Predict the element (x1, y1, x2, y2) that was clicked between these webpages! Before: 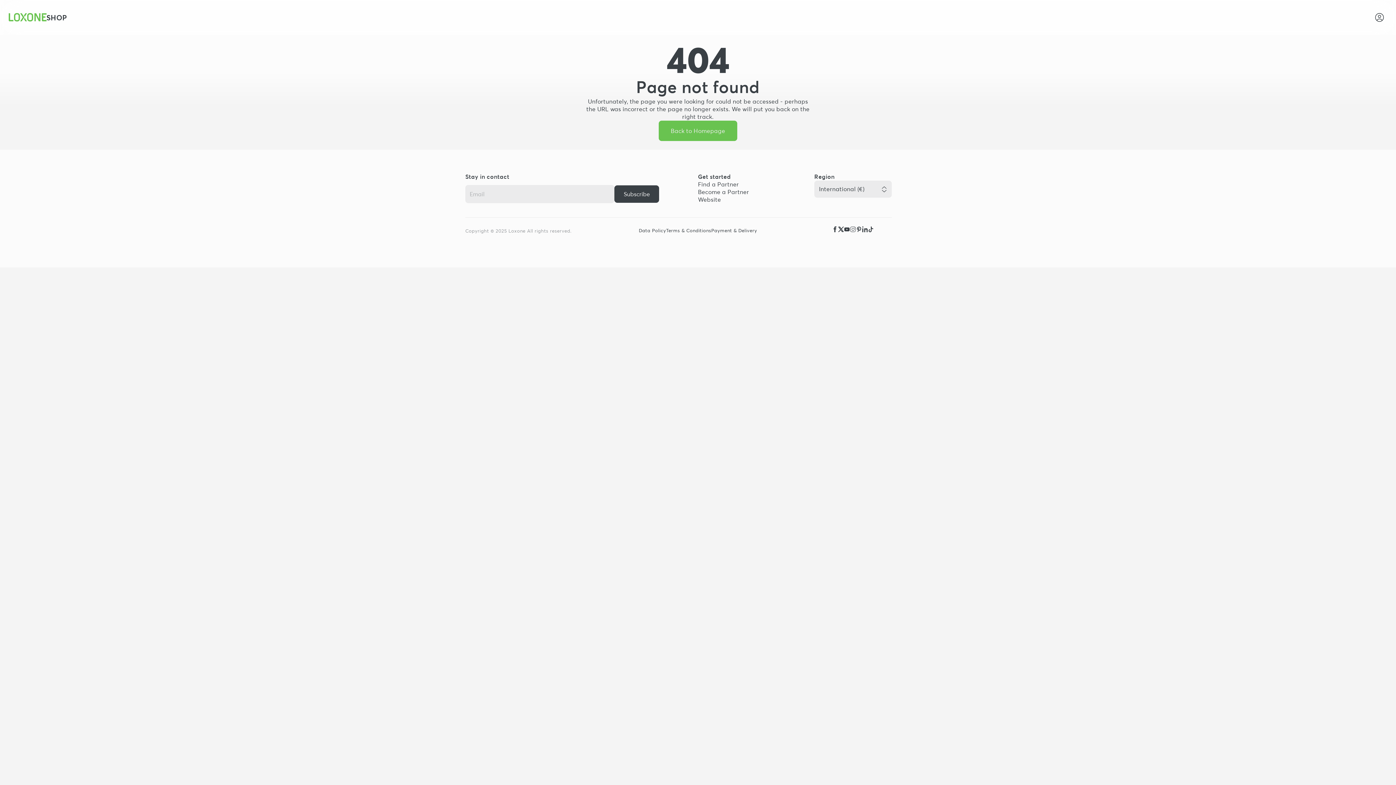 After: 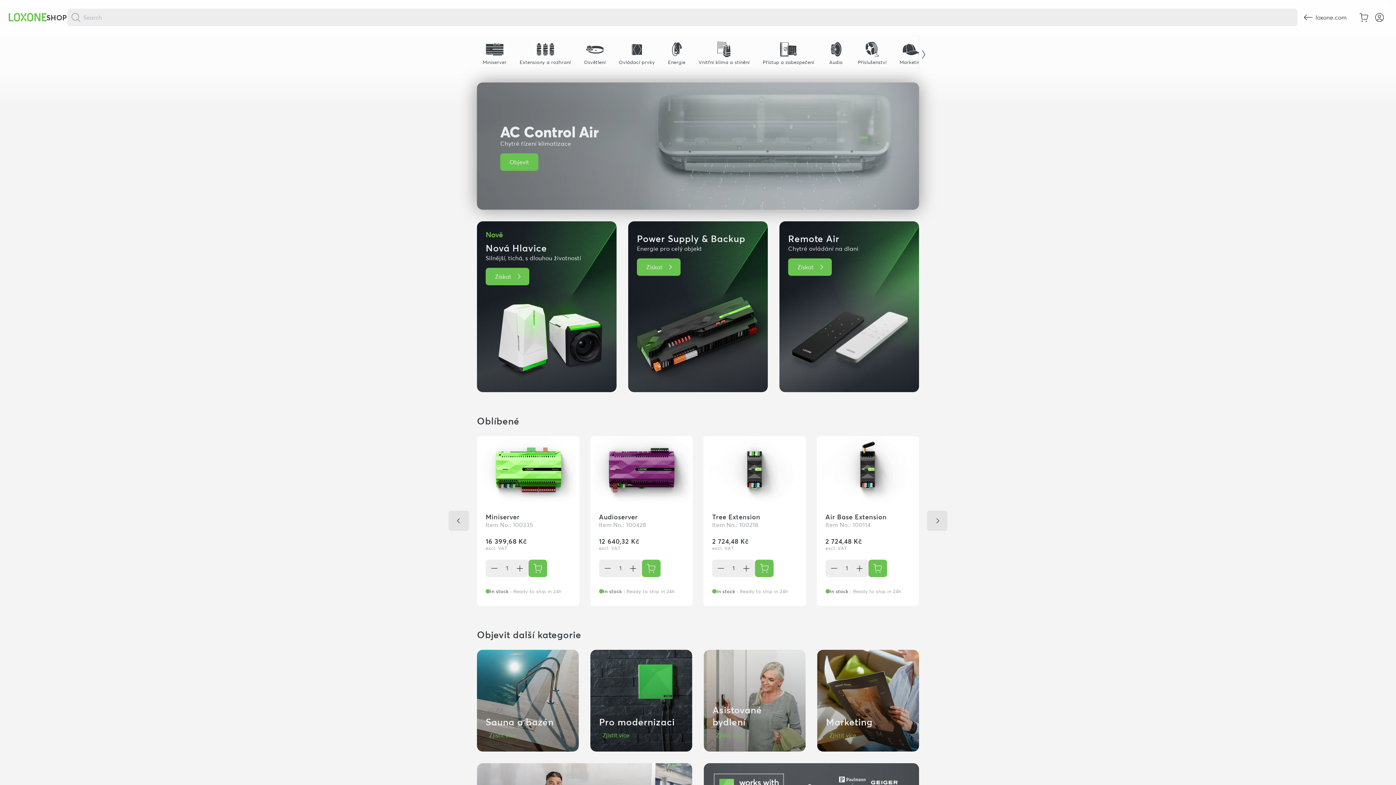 Action: label: Back to Homepage bbox: (658, 120, 737, 141)